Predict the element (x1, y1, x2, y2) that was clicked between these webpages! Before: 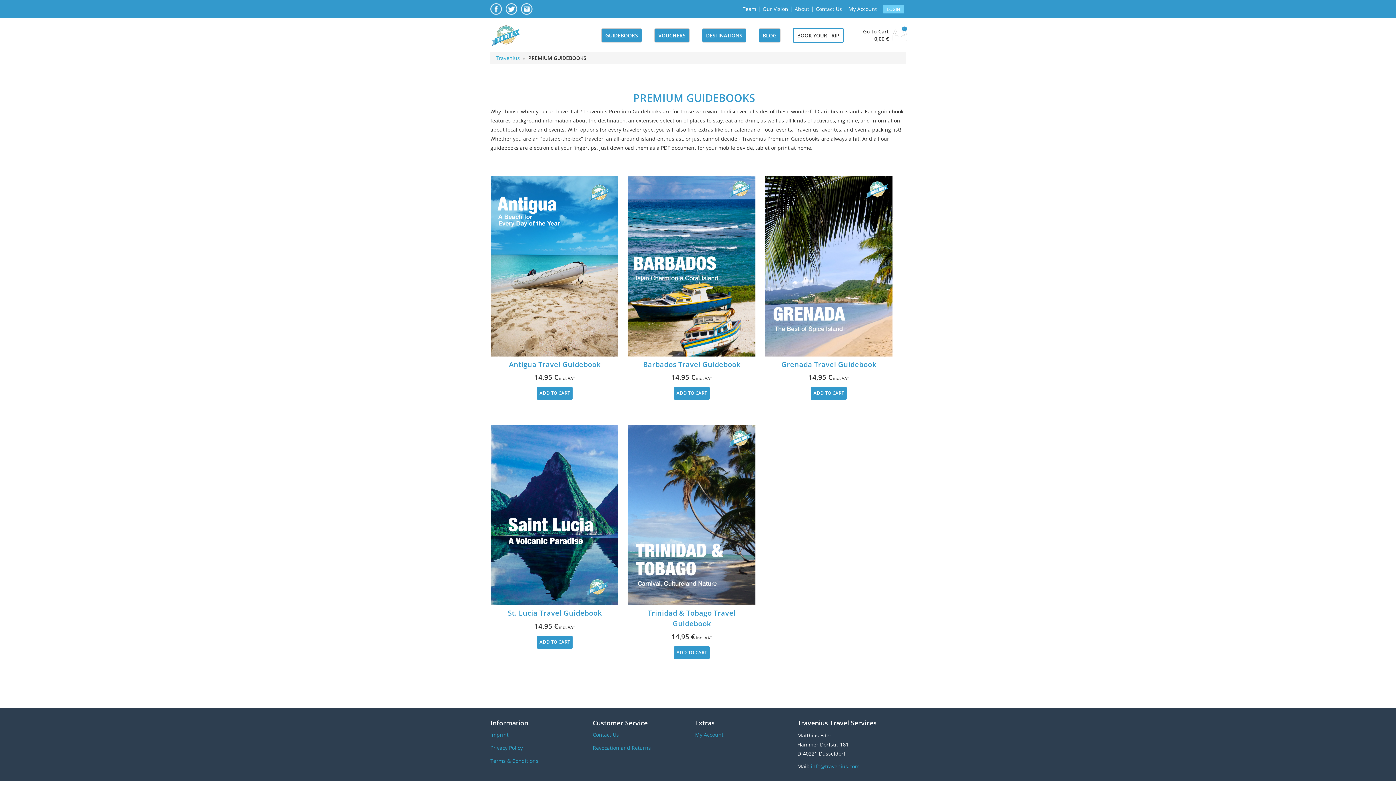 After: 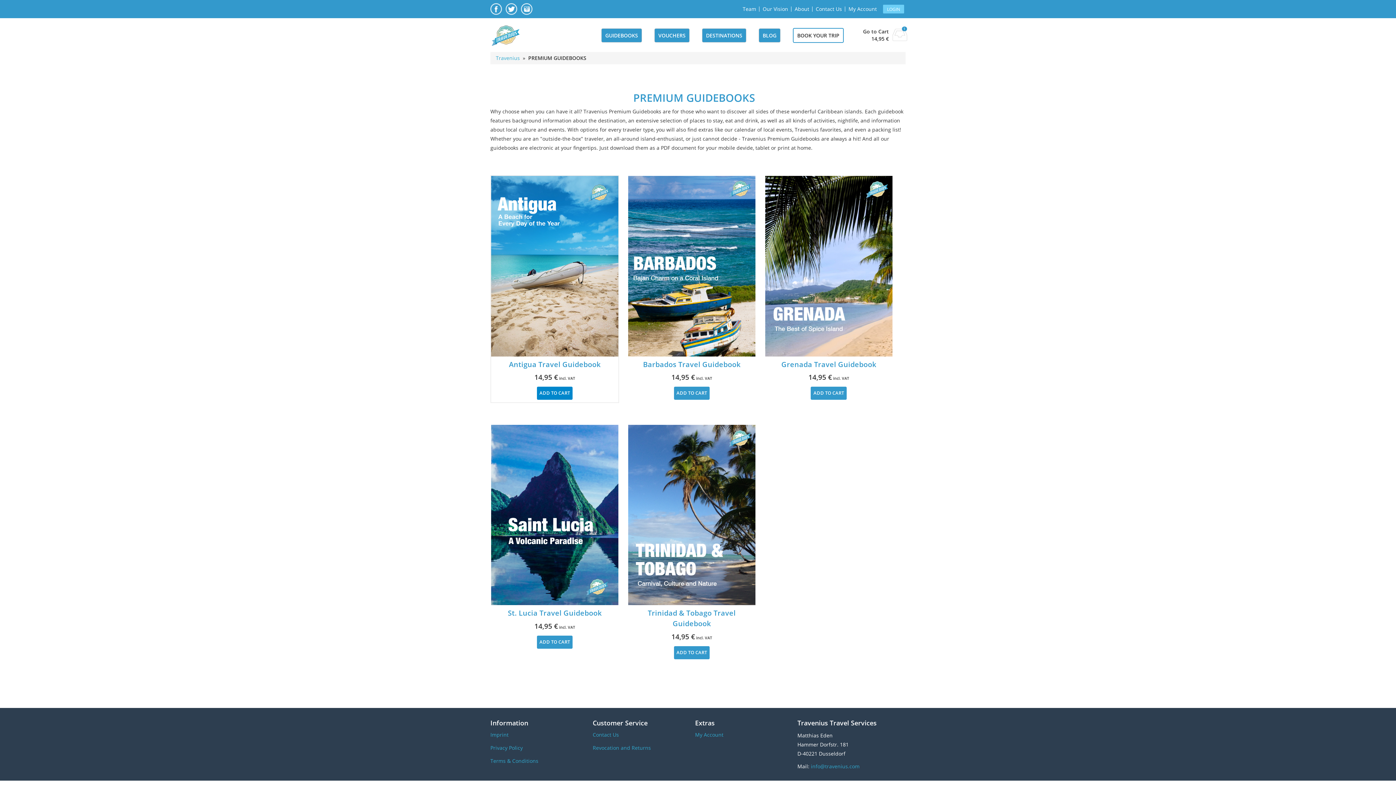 Action: bbox: (536, 387, 572, 400) label: Add “Antigua Travel Guidebook” to your cart